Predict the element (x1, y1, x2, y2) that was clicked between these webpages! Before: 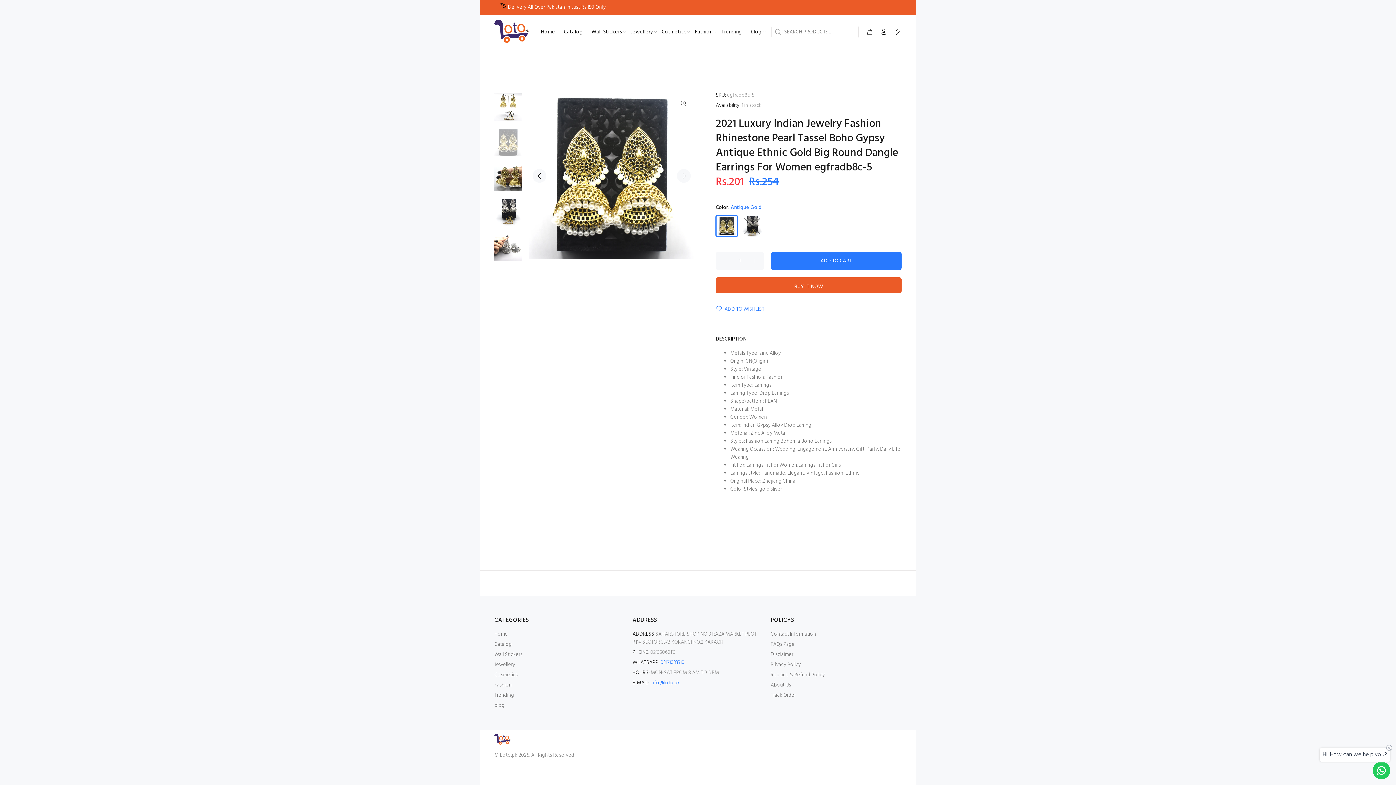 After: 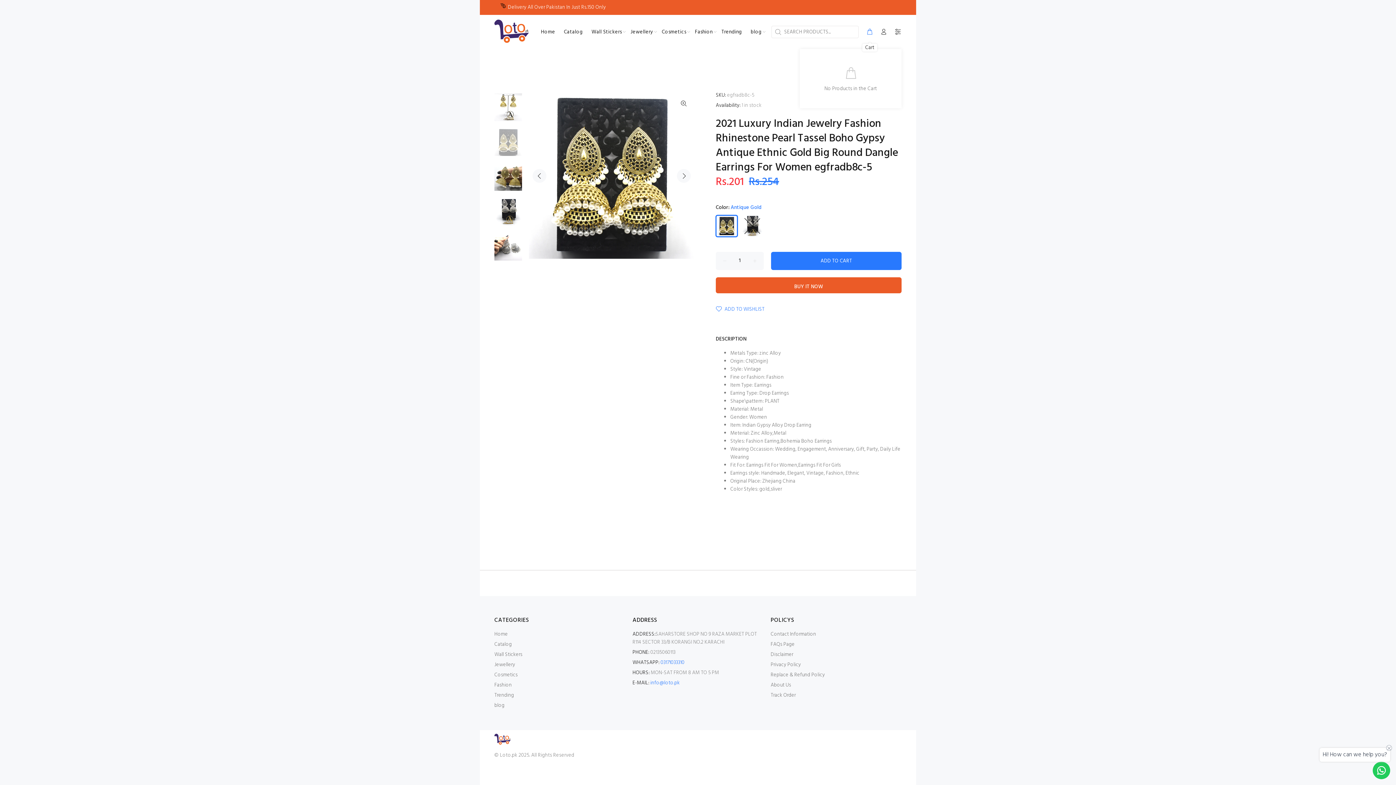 Action: bbox: (863, 26, 876, 38)